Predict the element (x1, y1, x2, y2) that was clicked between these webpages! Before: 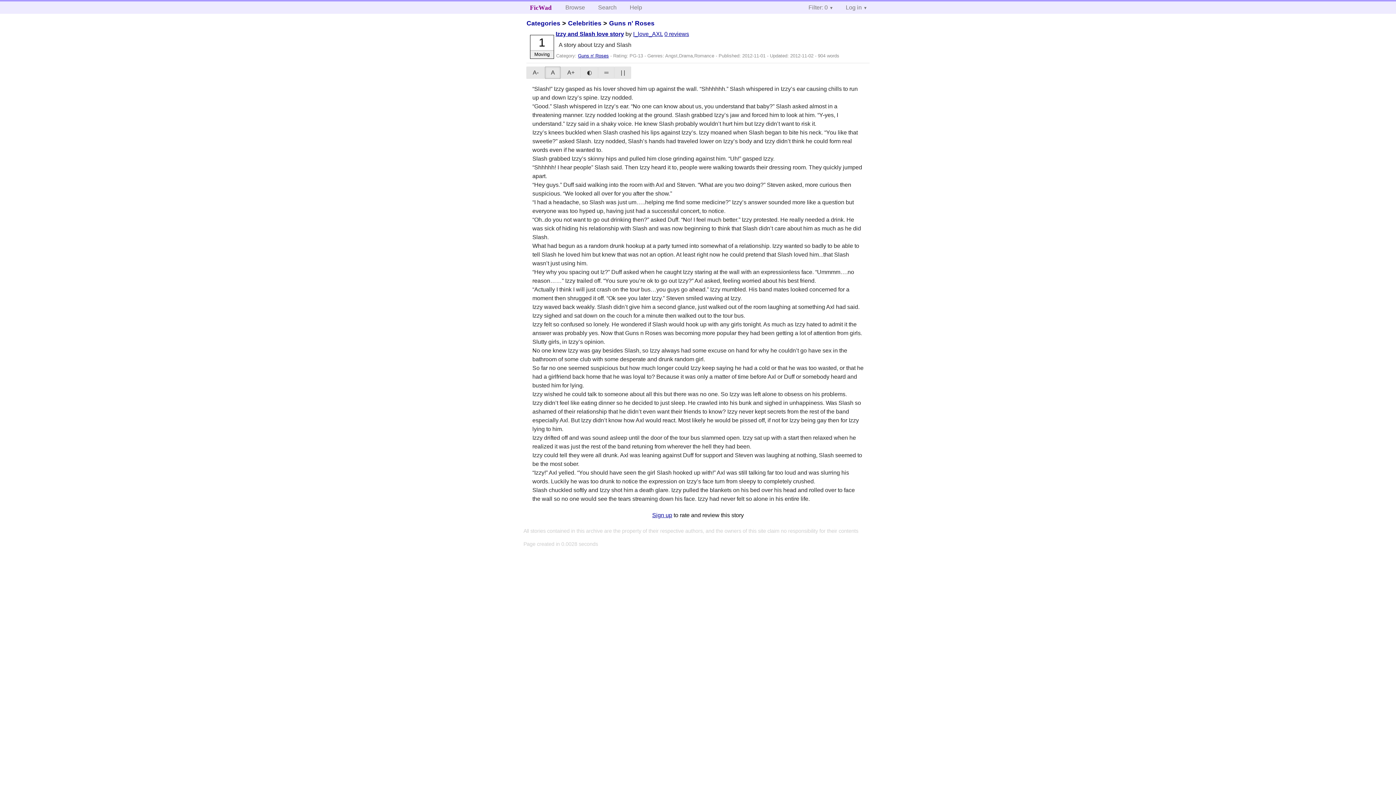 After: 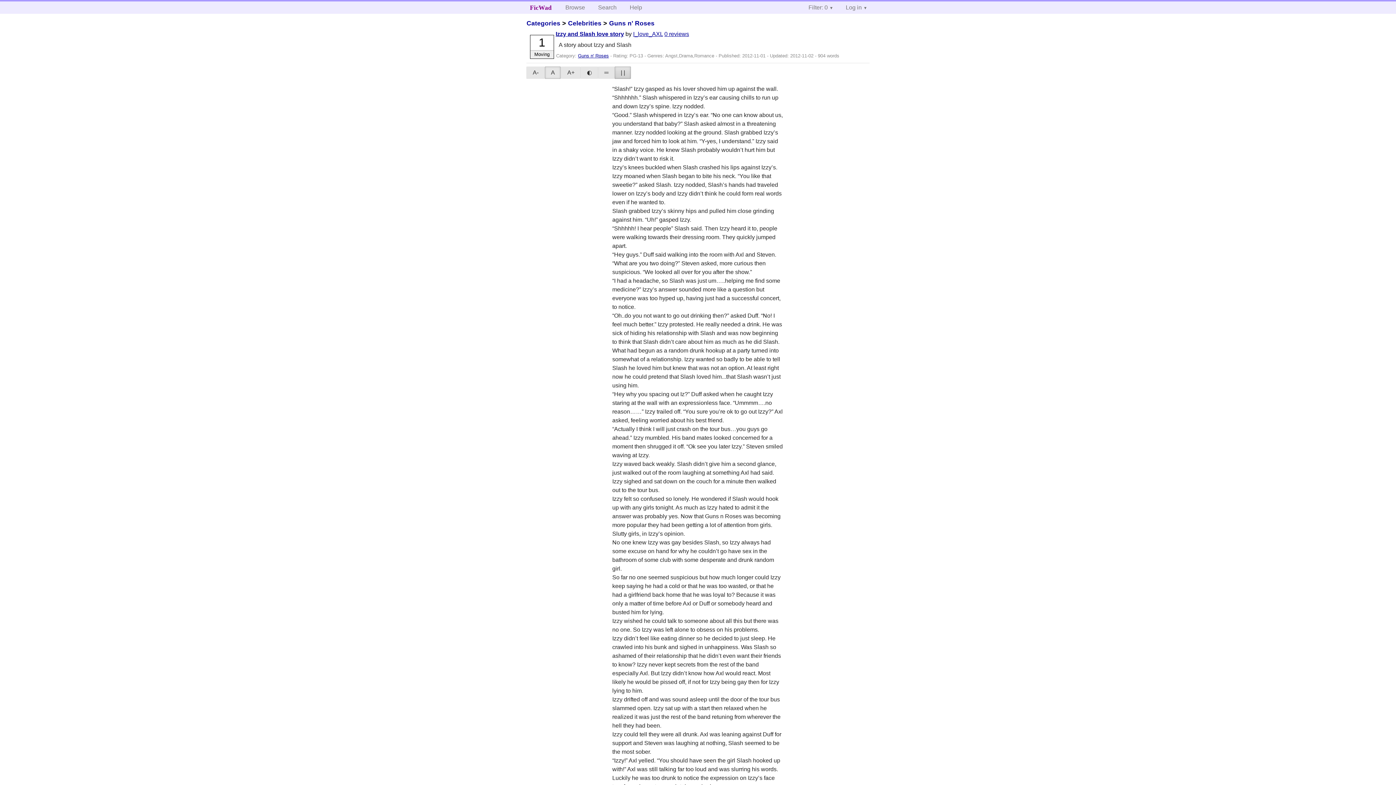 Action: bbox: (614, 66, 631, 78) label: | |